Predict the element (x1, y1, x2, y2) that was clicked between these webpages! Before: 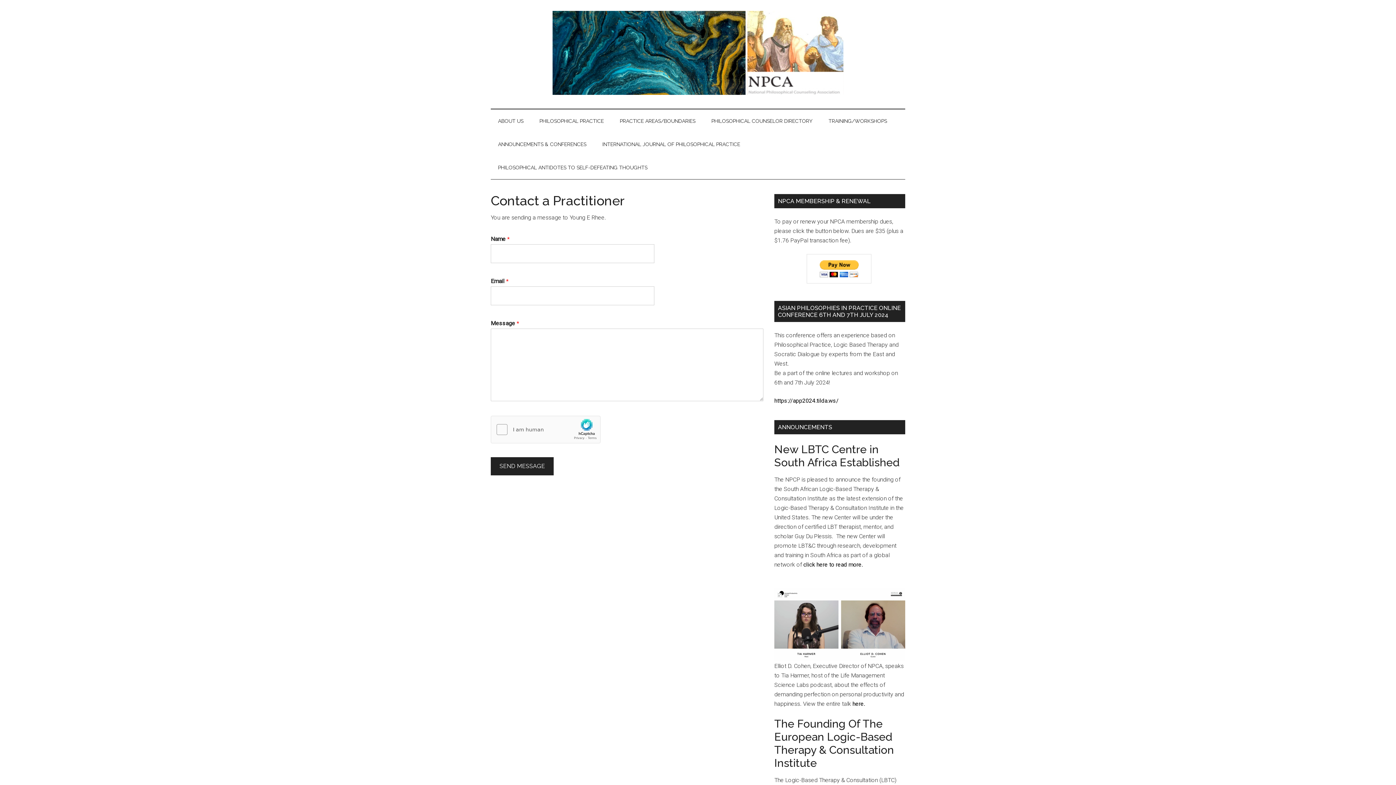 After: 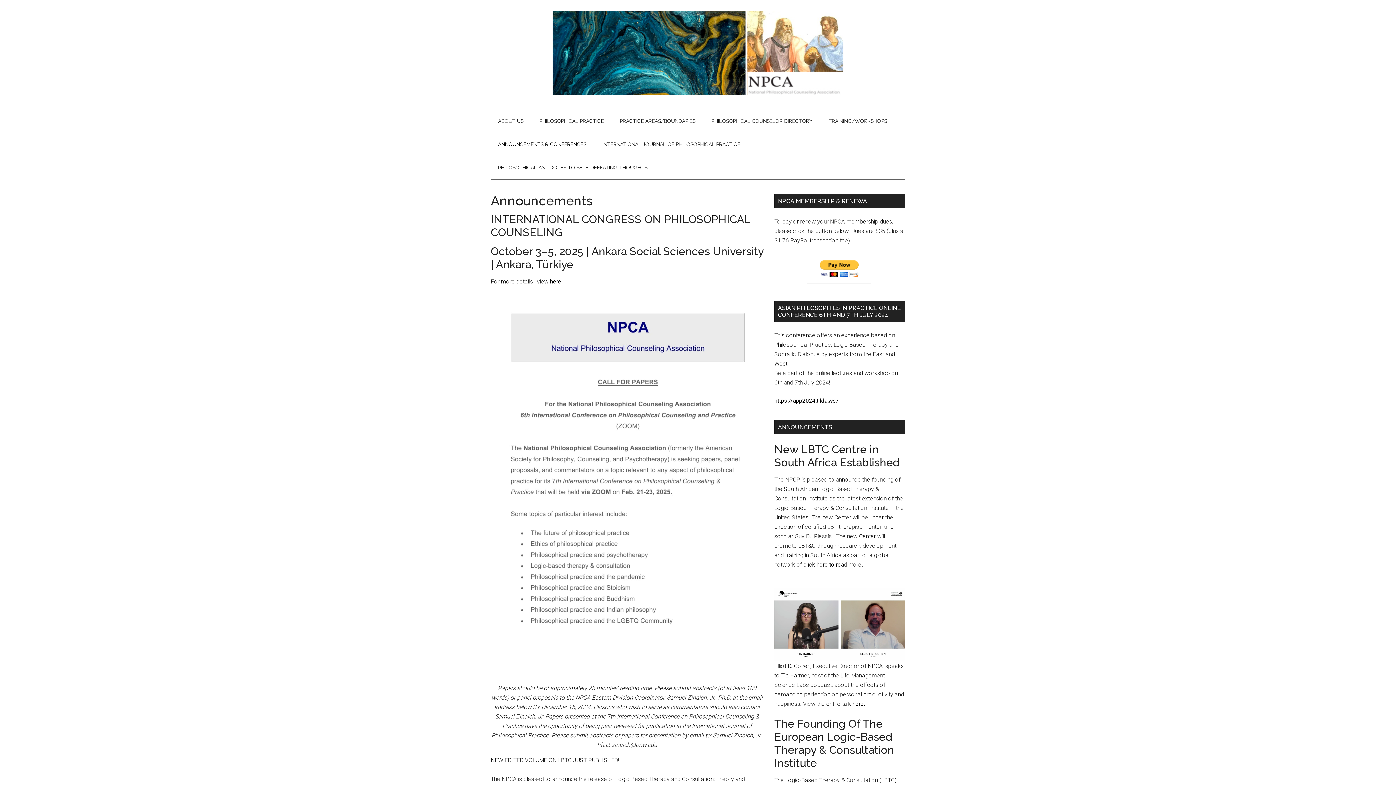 Action: bbox: (803, 561, 862, 568) label: click here to read more.